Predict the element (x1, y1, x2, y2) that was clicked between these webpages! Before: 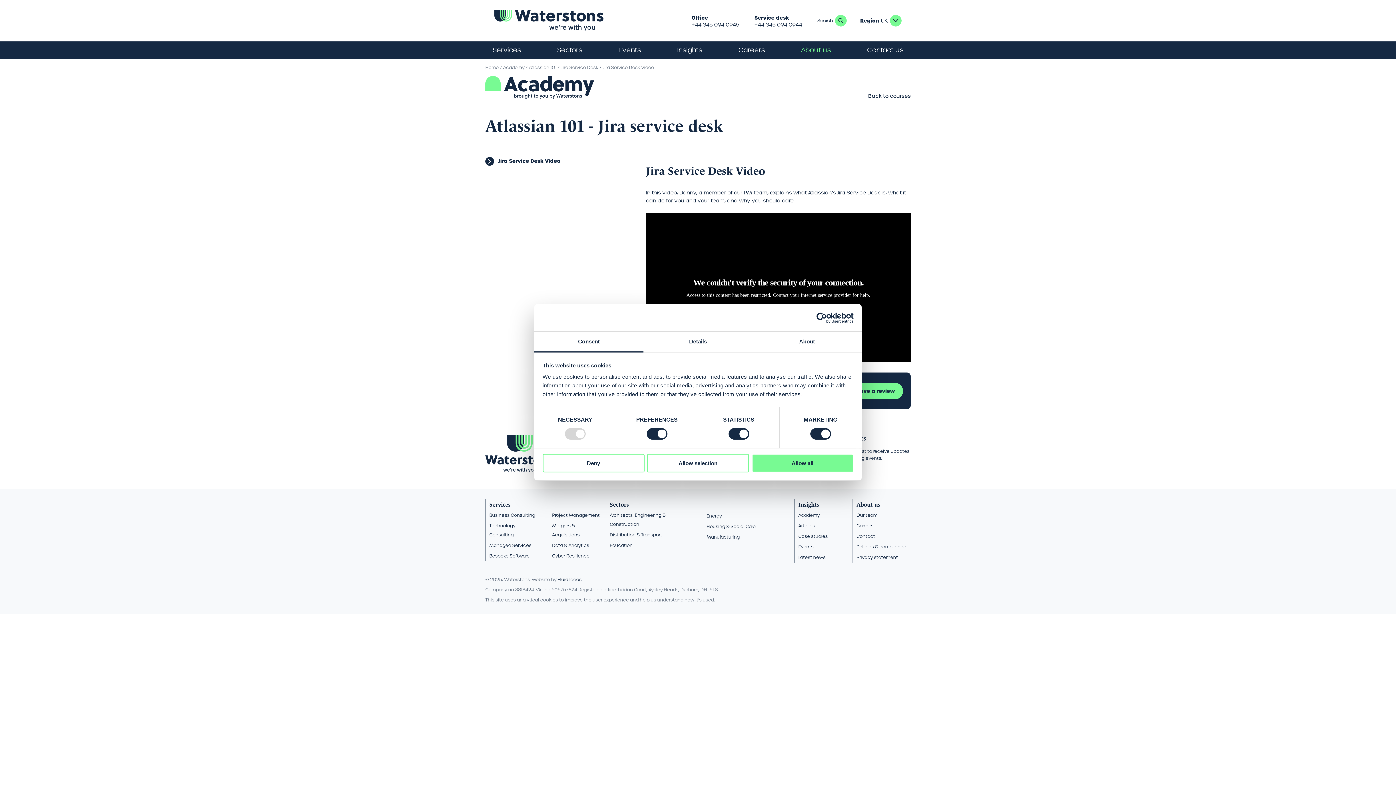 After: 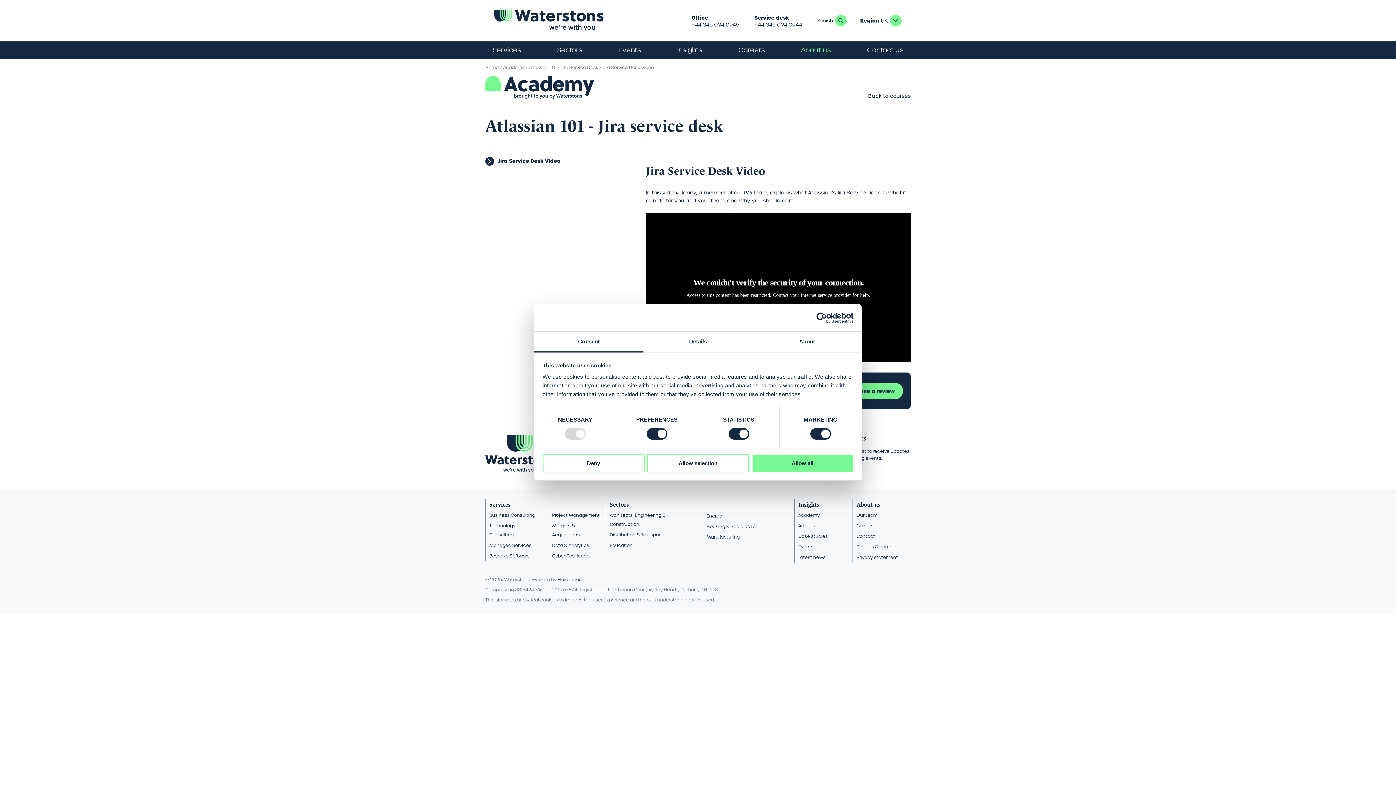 Action: label: Jira Service Desk Video bbox: (485, 153, 615, 169)